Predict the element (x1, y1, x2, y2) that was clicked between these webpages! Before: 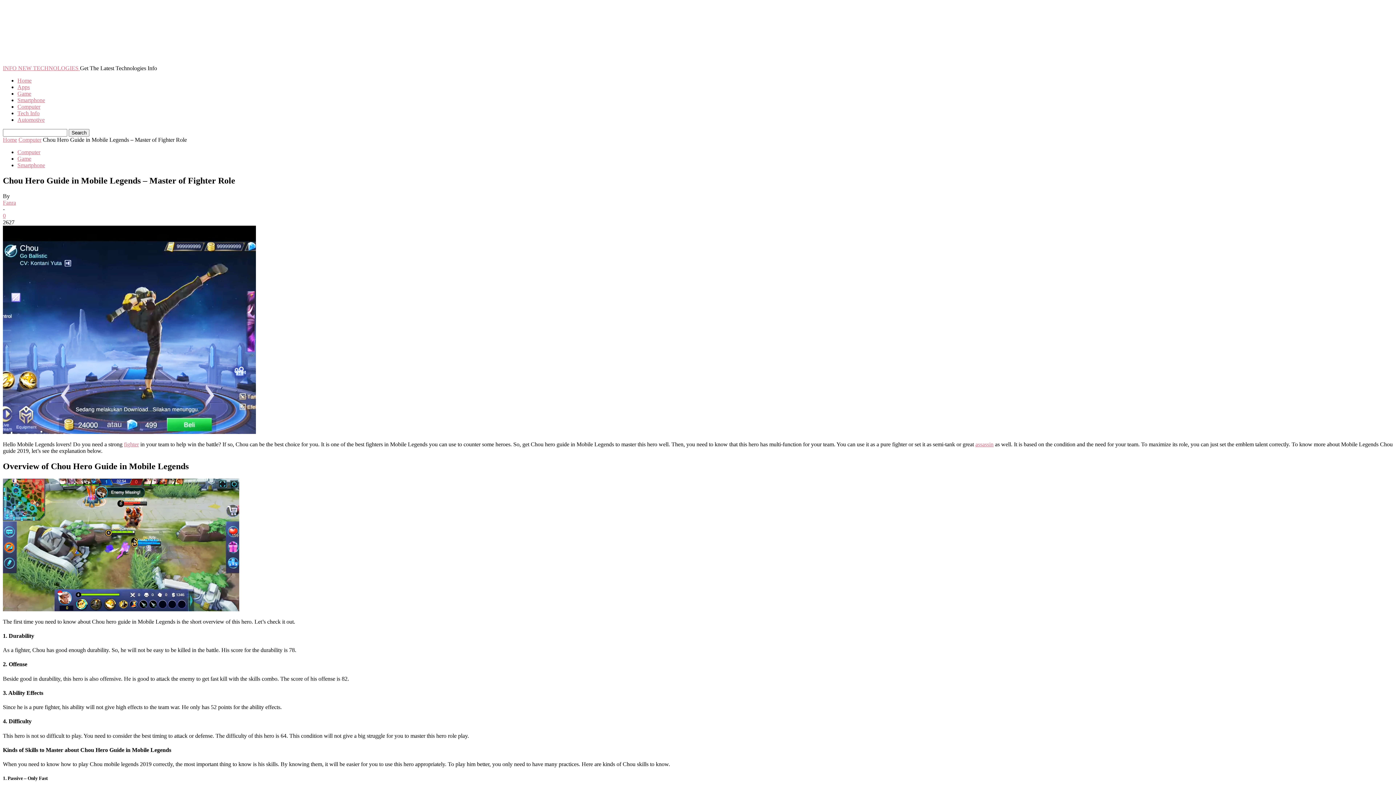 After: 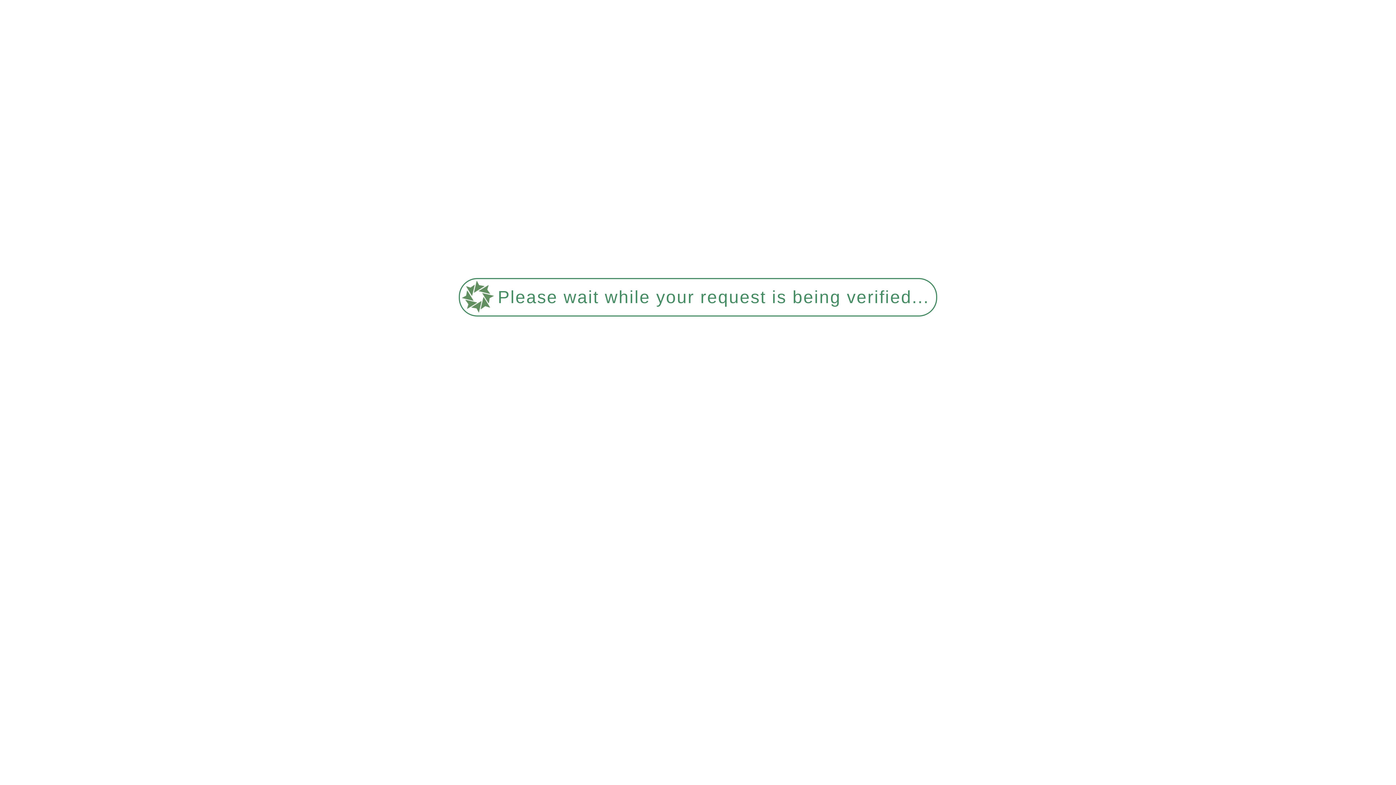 Action: label: Smartphone bbox: (17, 162, 45, 168)